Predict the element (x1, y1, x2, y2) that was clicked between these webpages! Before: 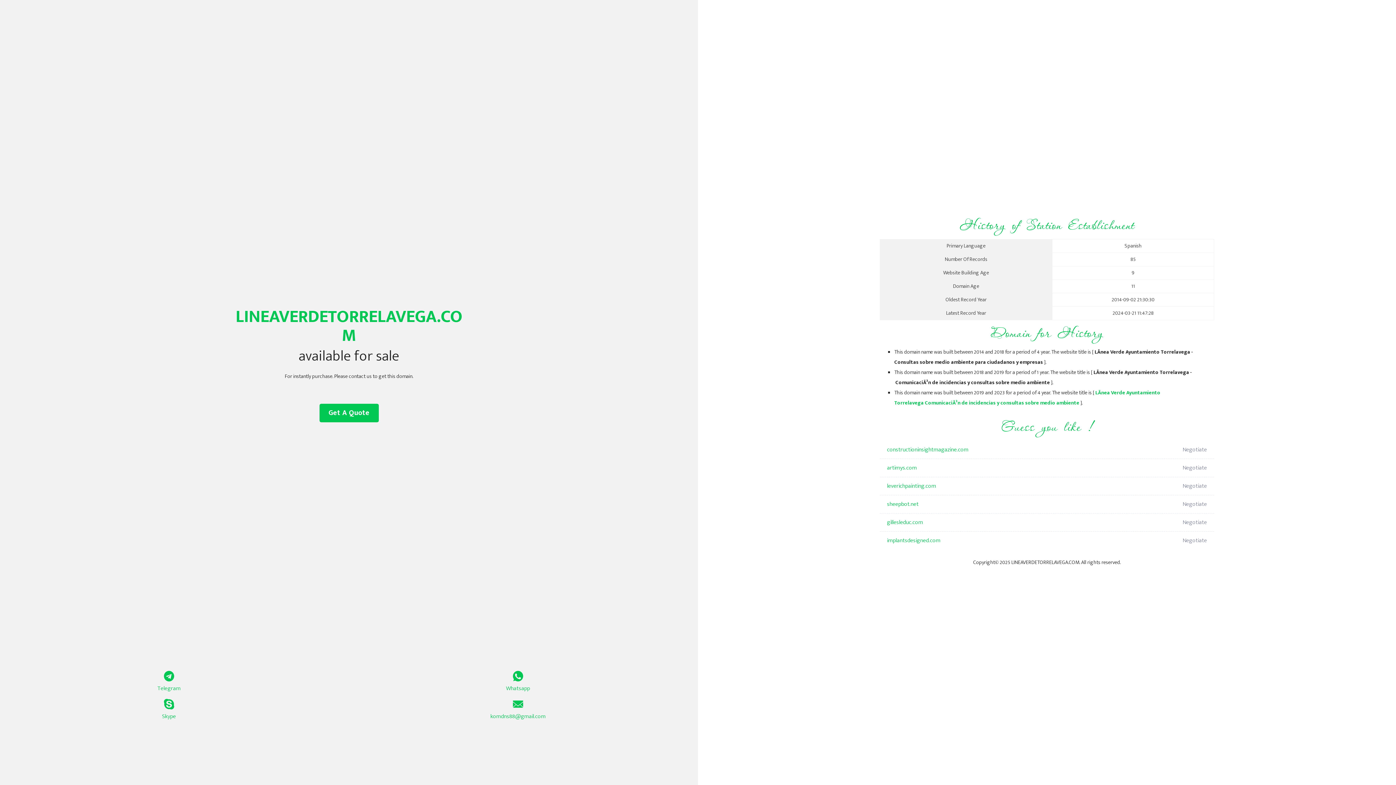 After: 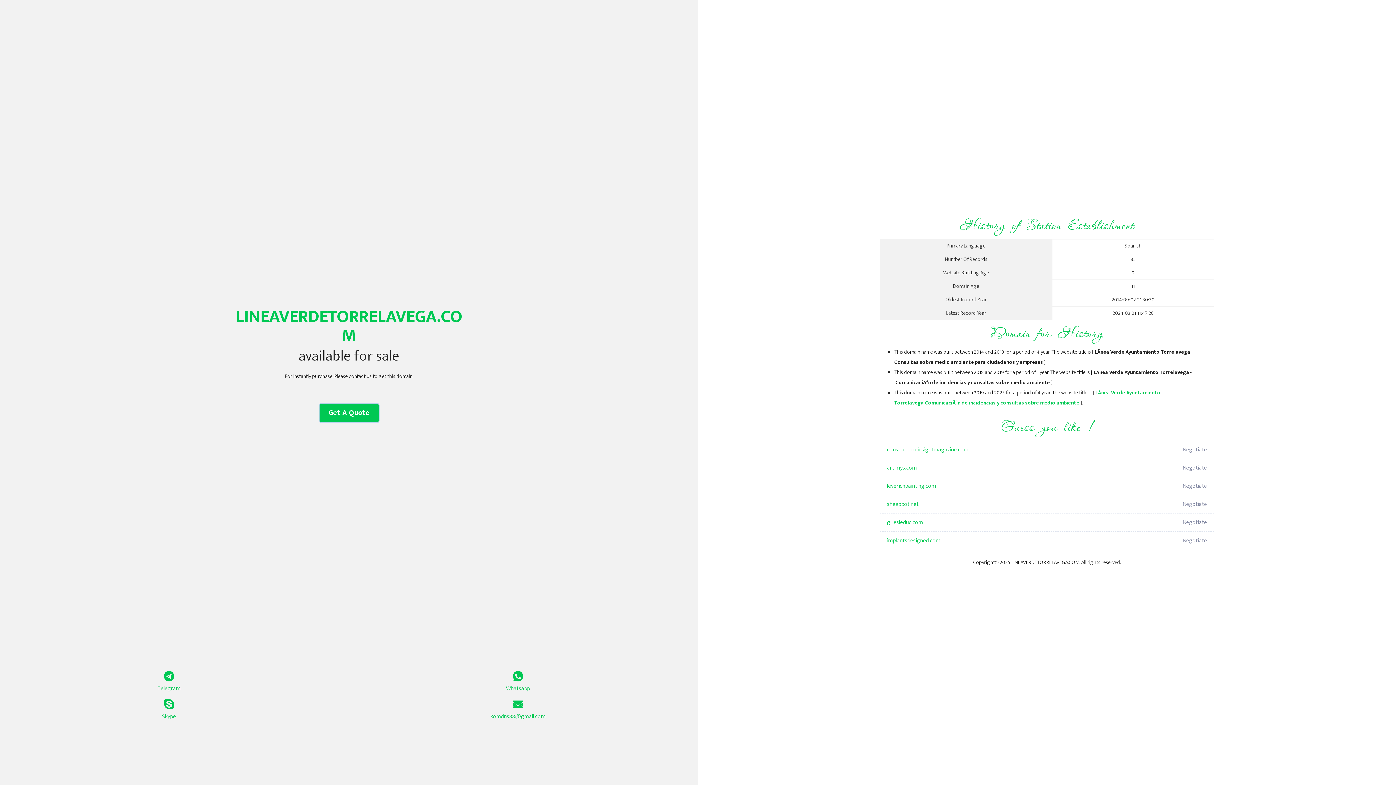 Action: label: Get A Quote bbox: (319, 404, 378, 422)